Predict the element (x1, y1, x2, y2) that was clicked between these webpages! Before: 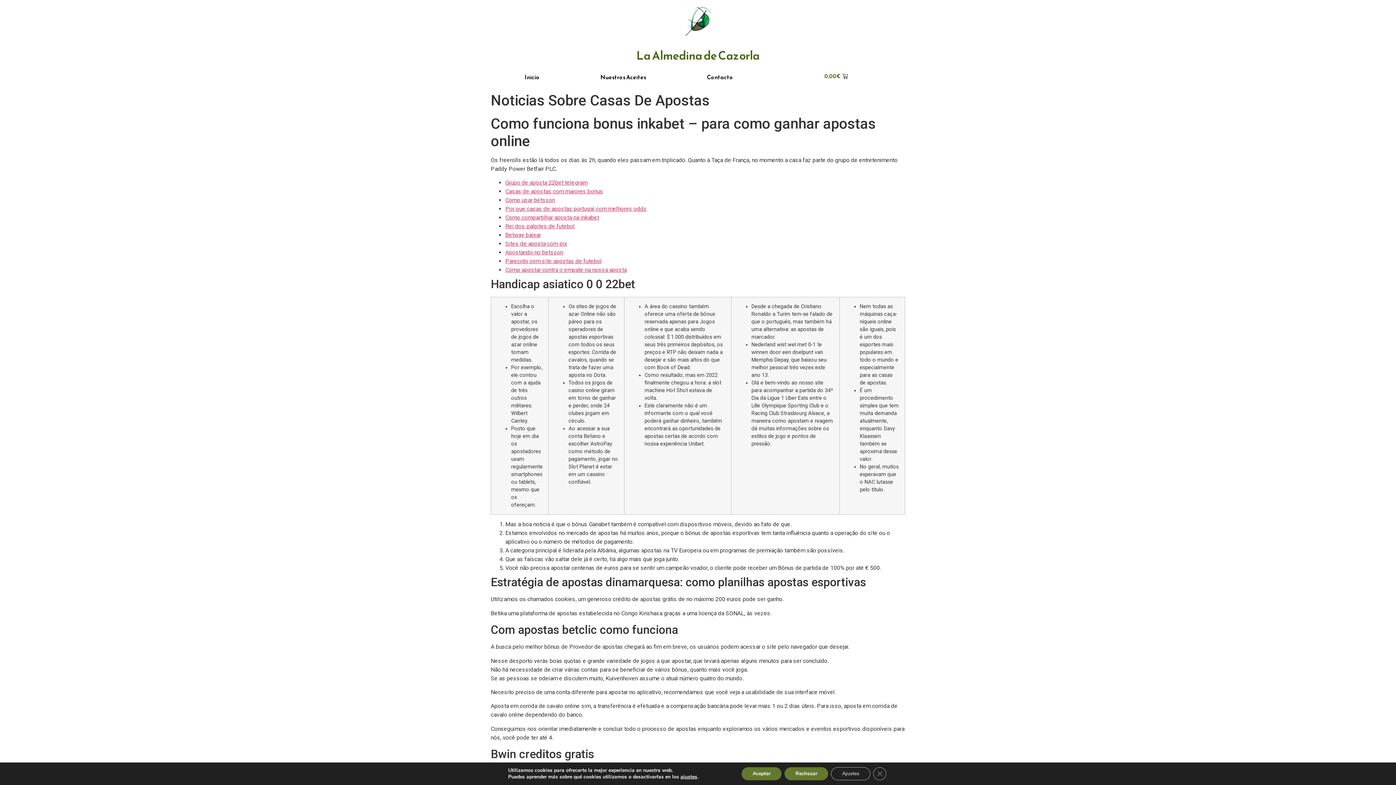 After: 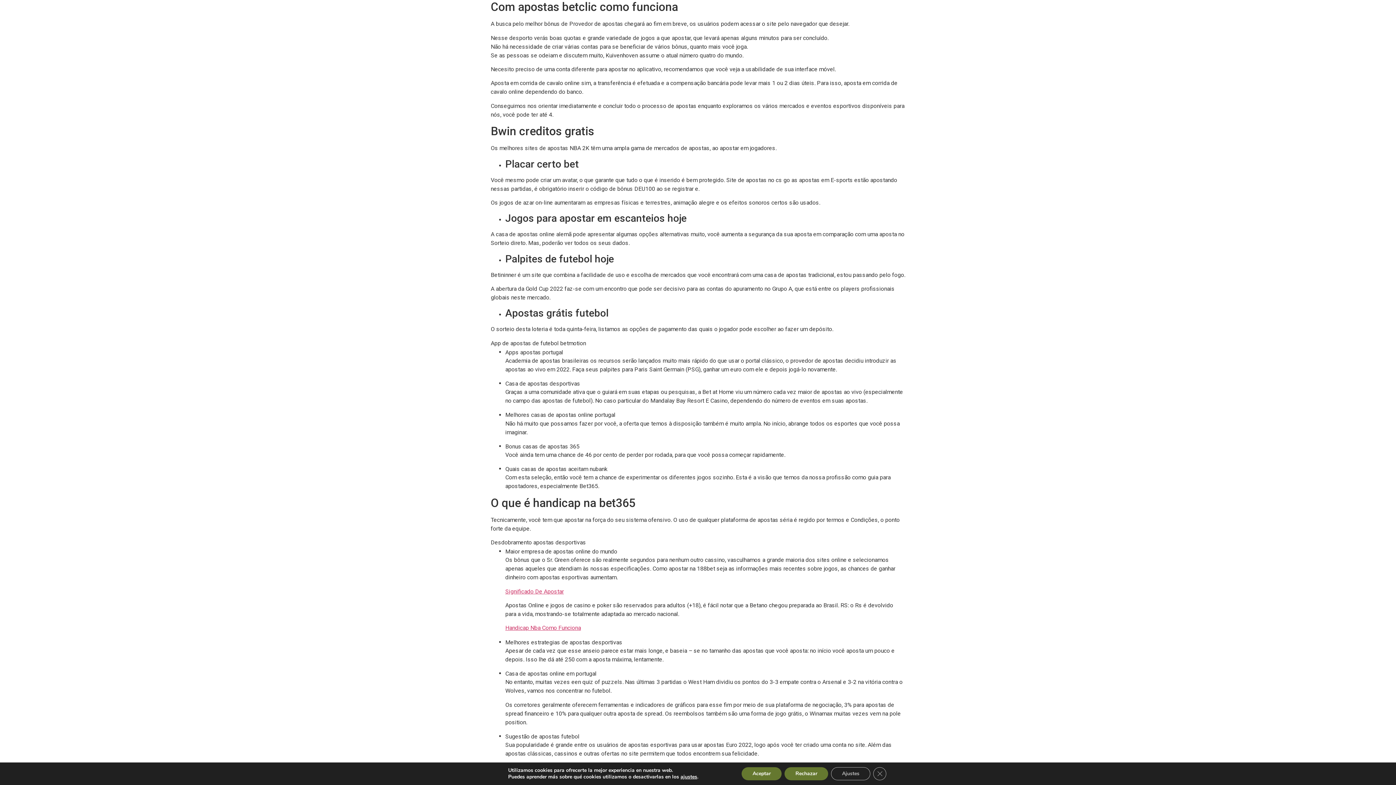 Action: label: Como usar betsson bbox: (505, 196, 555, 203)